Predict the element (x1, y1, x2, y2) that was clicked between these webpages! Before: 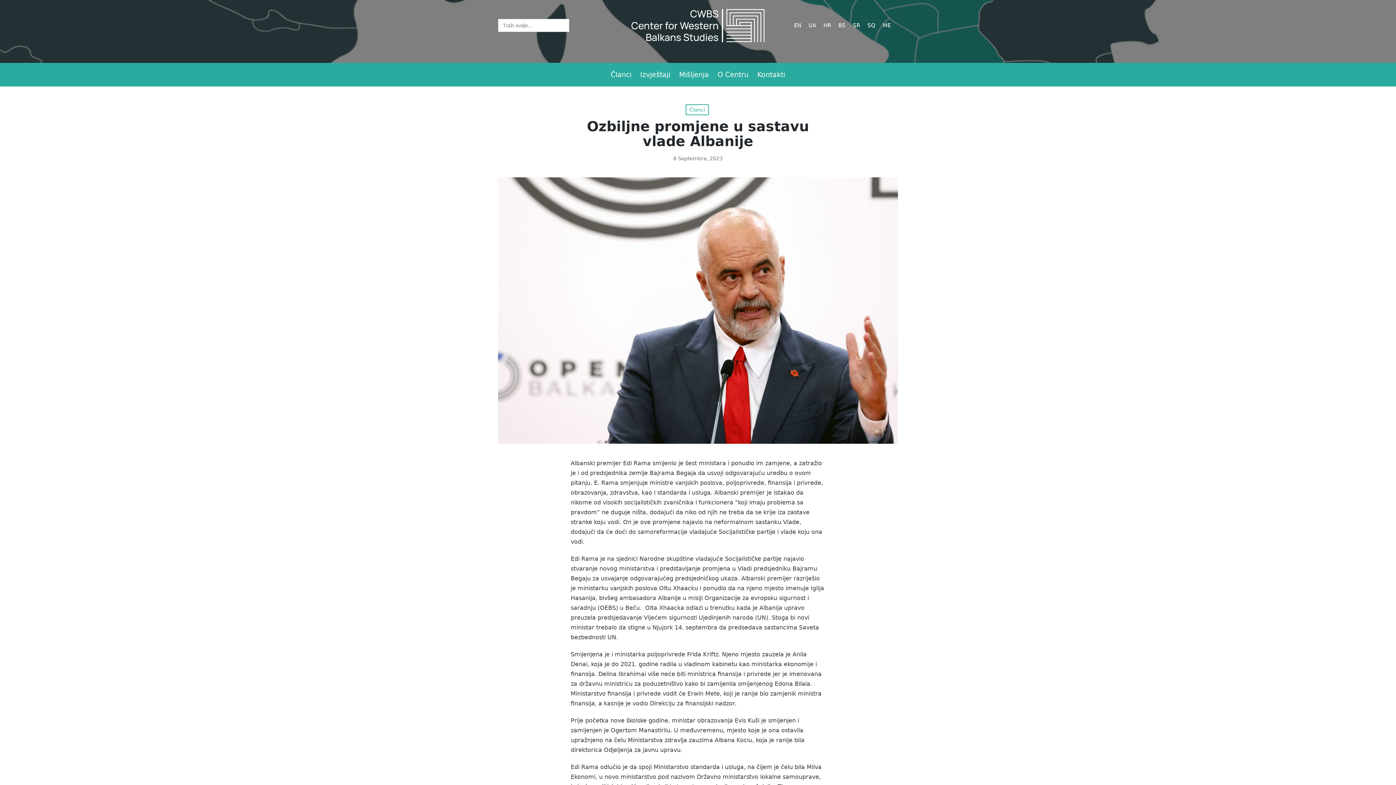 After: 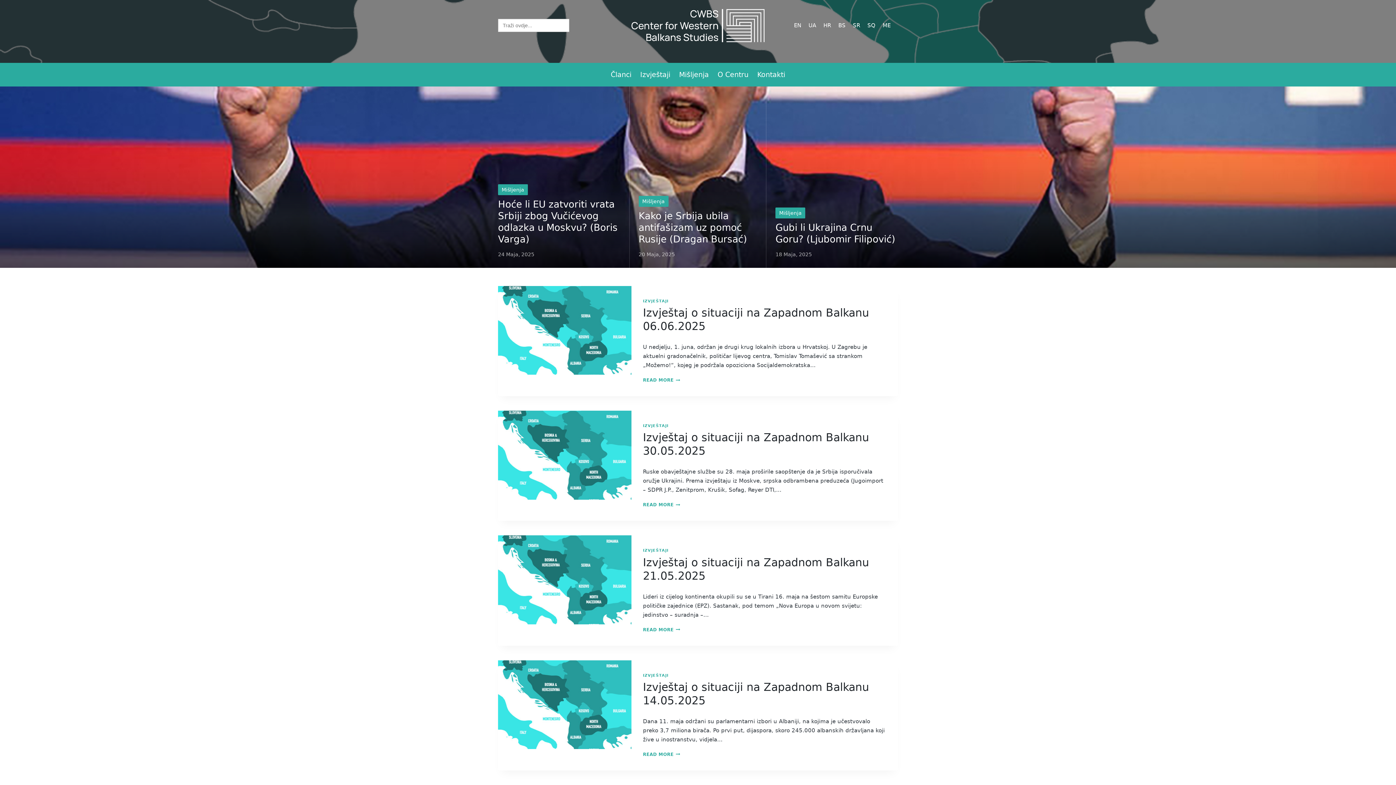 Action: bbox: (631, 9, 764, 42)